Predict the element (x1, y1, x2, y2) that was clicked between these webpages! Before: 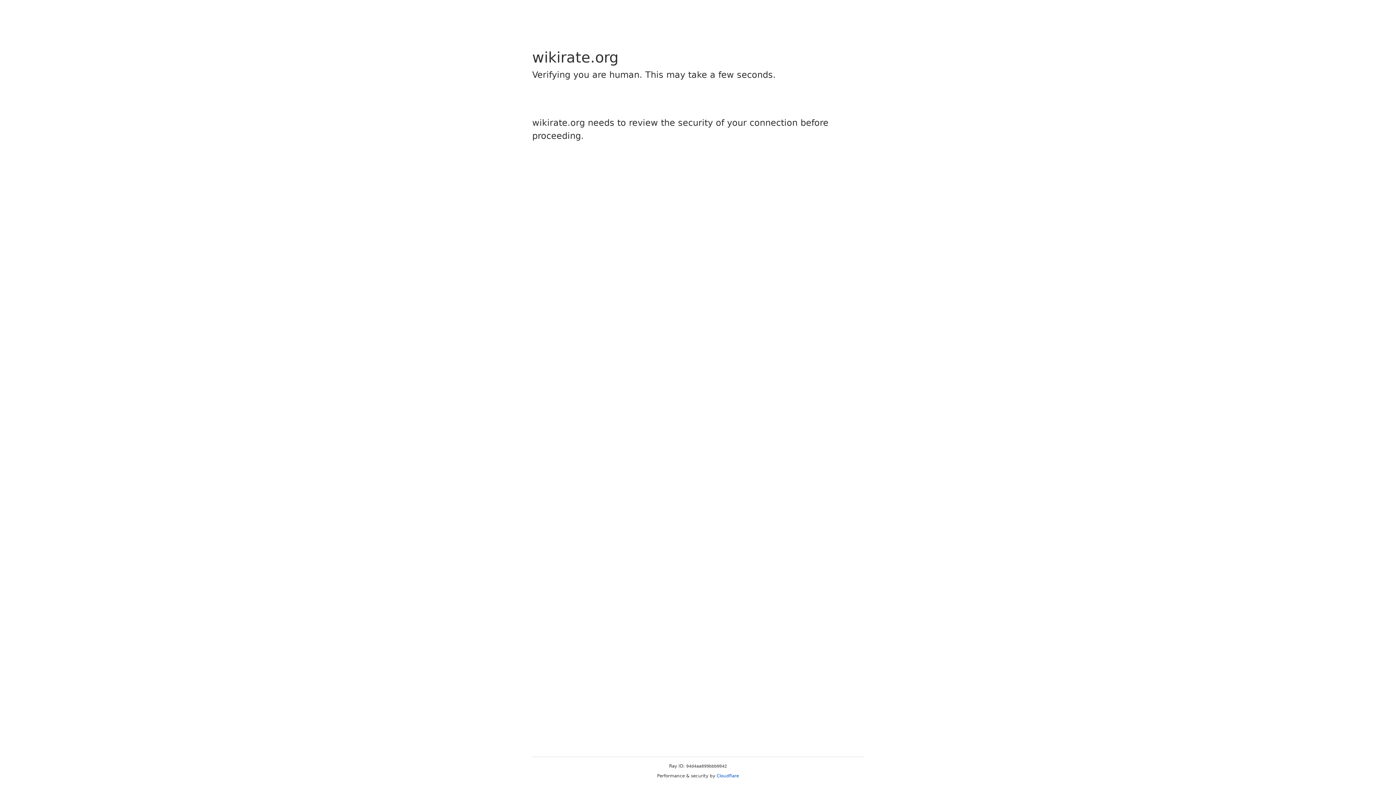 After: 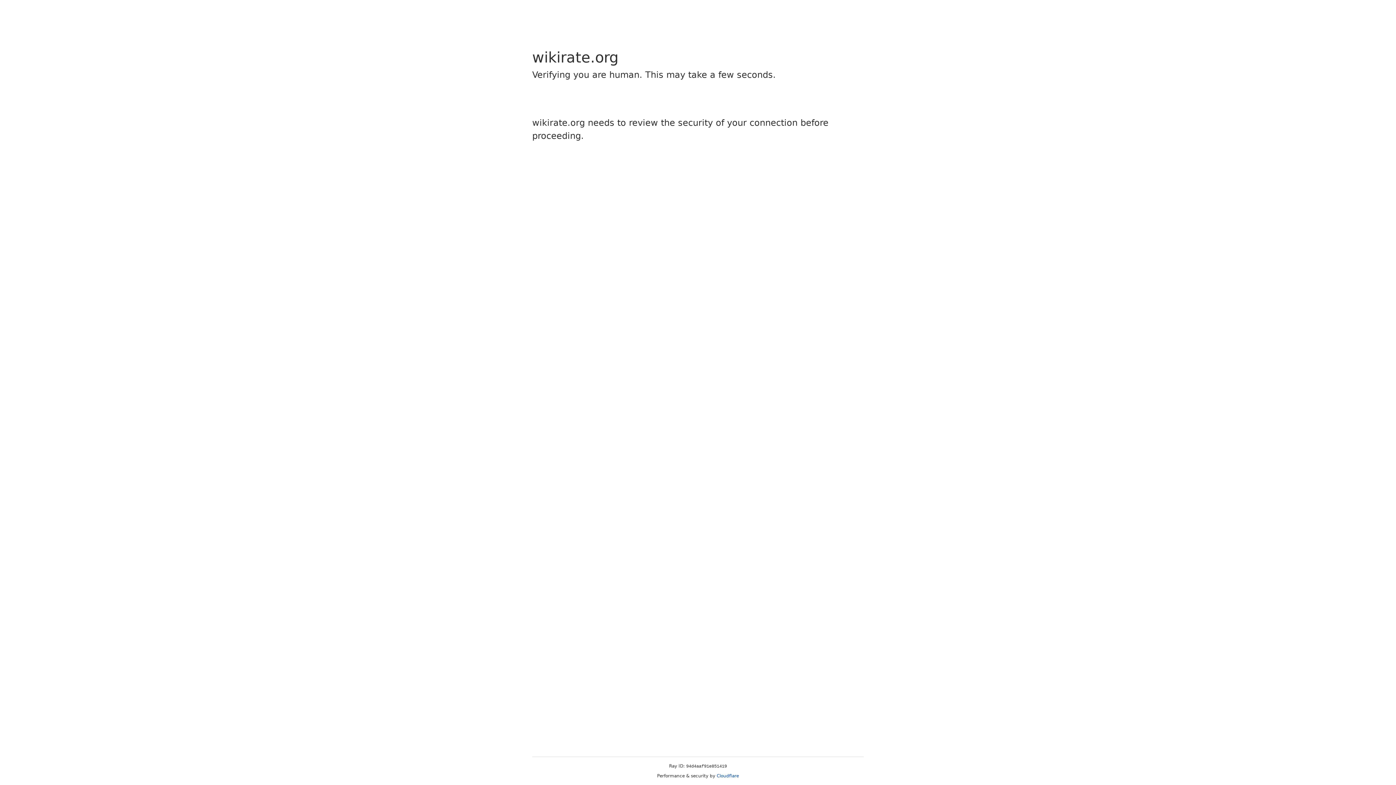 Action: label: Cloudflare bbox: (716, 773, 739, 778)